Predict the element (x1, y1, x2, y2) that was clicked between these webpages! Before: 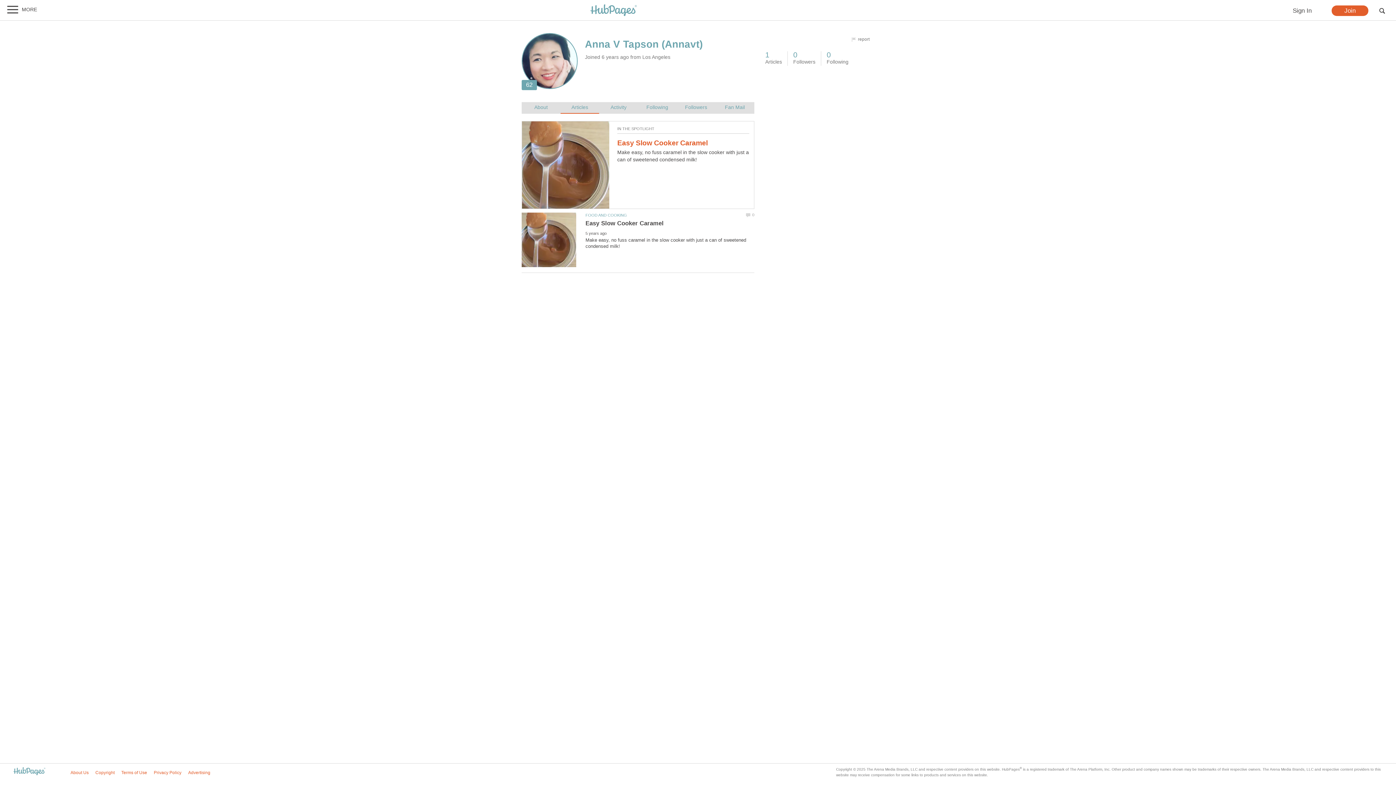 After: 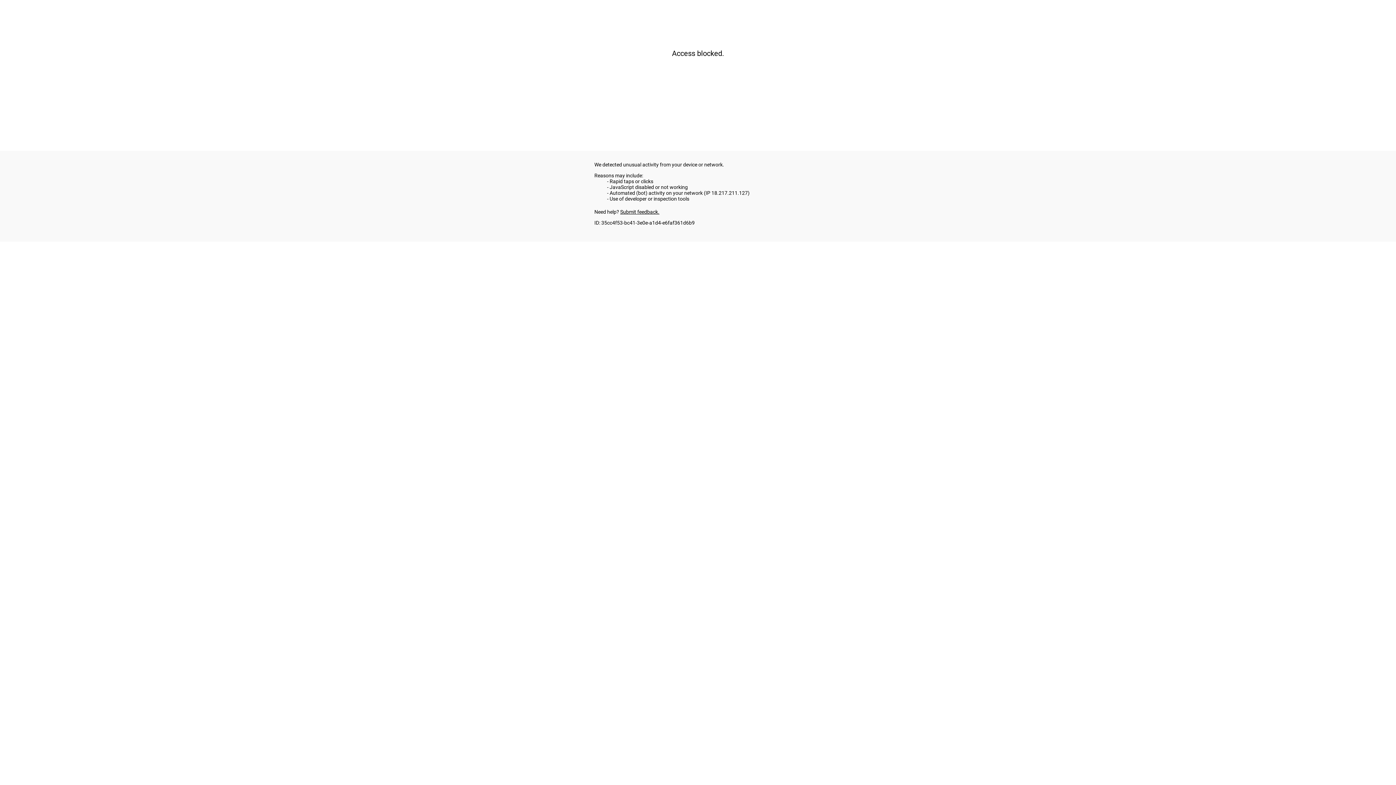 Action: bbox: (617, 139, 708, 146) label: Easy Slow Cooker Caramel